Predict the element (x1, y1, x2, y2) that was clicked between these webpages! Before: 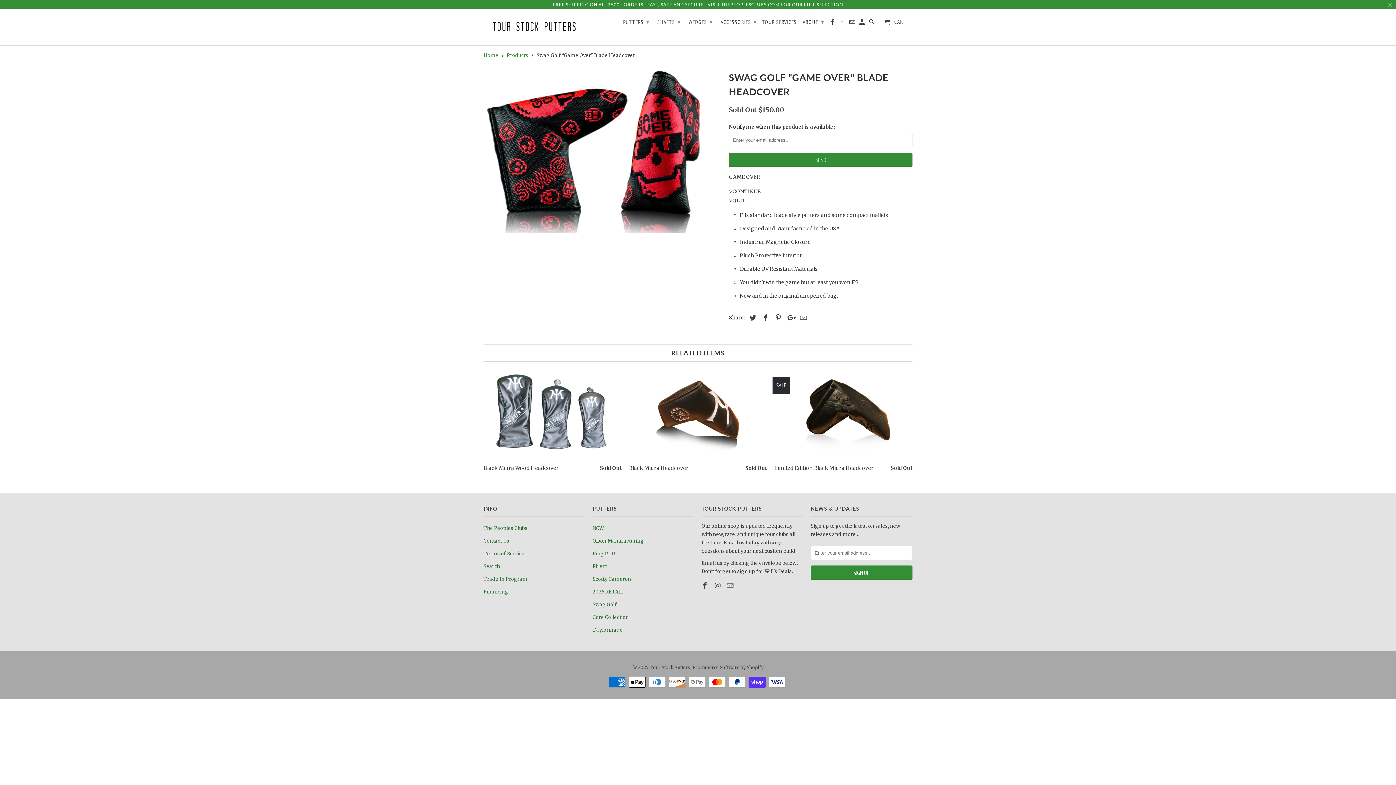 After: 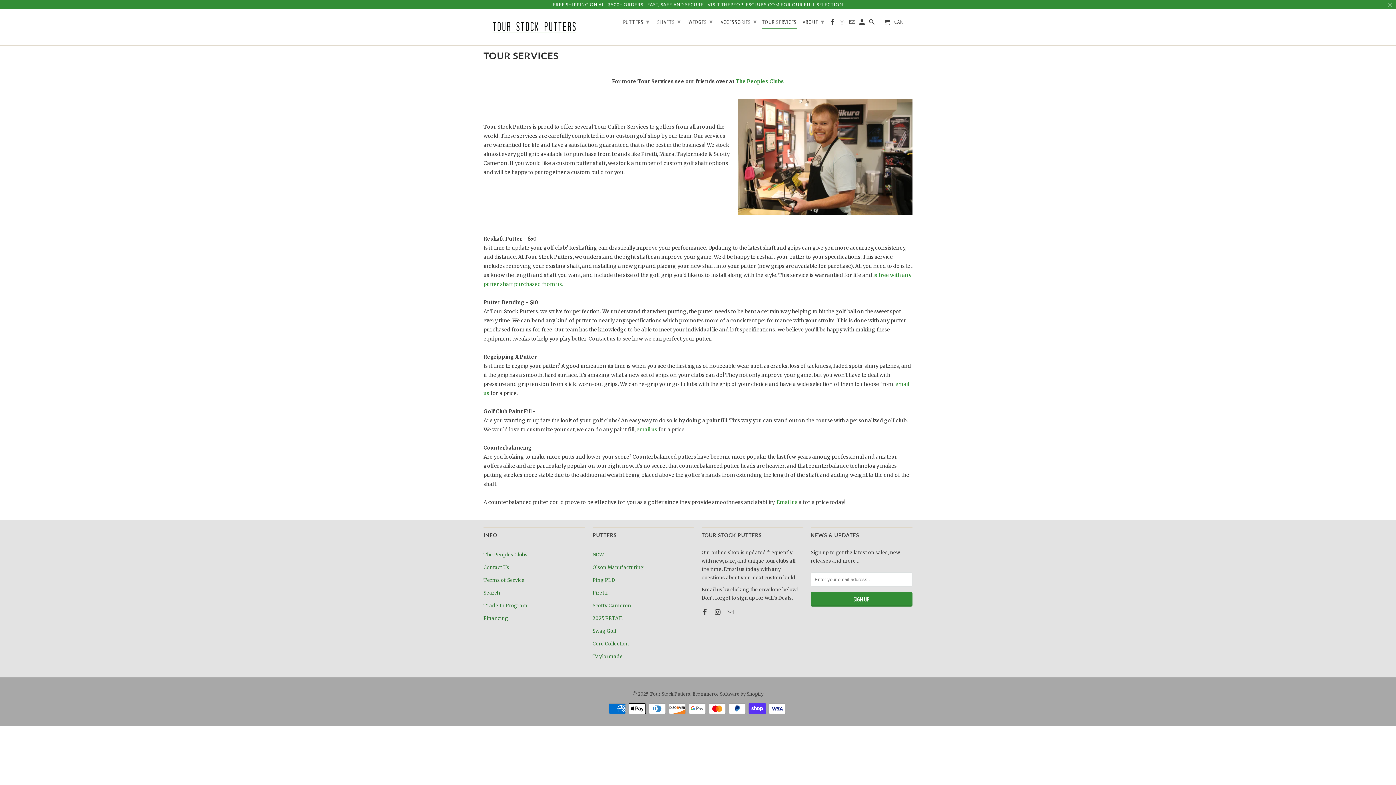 Action: bbox: (762, 18, 797, 28) label: TOUR SERVICES